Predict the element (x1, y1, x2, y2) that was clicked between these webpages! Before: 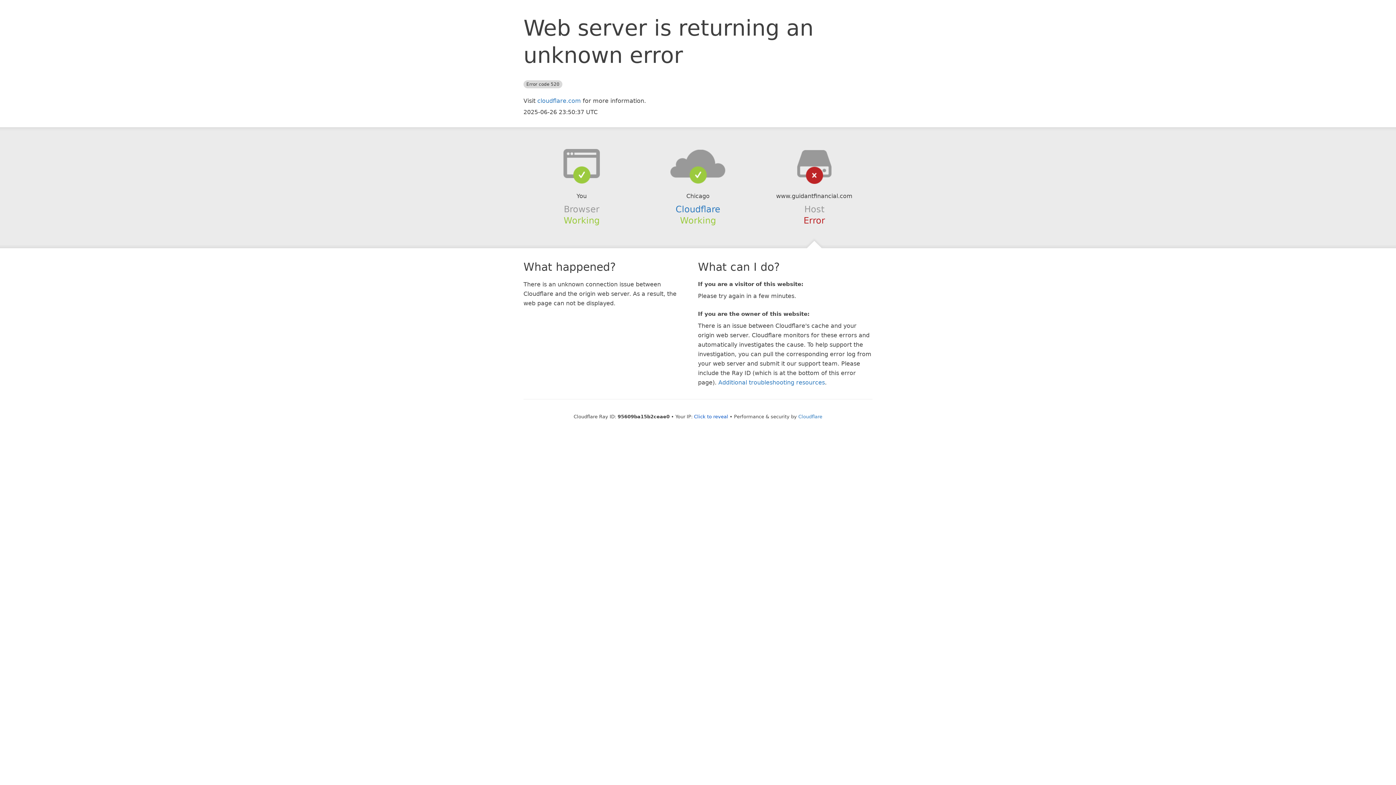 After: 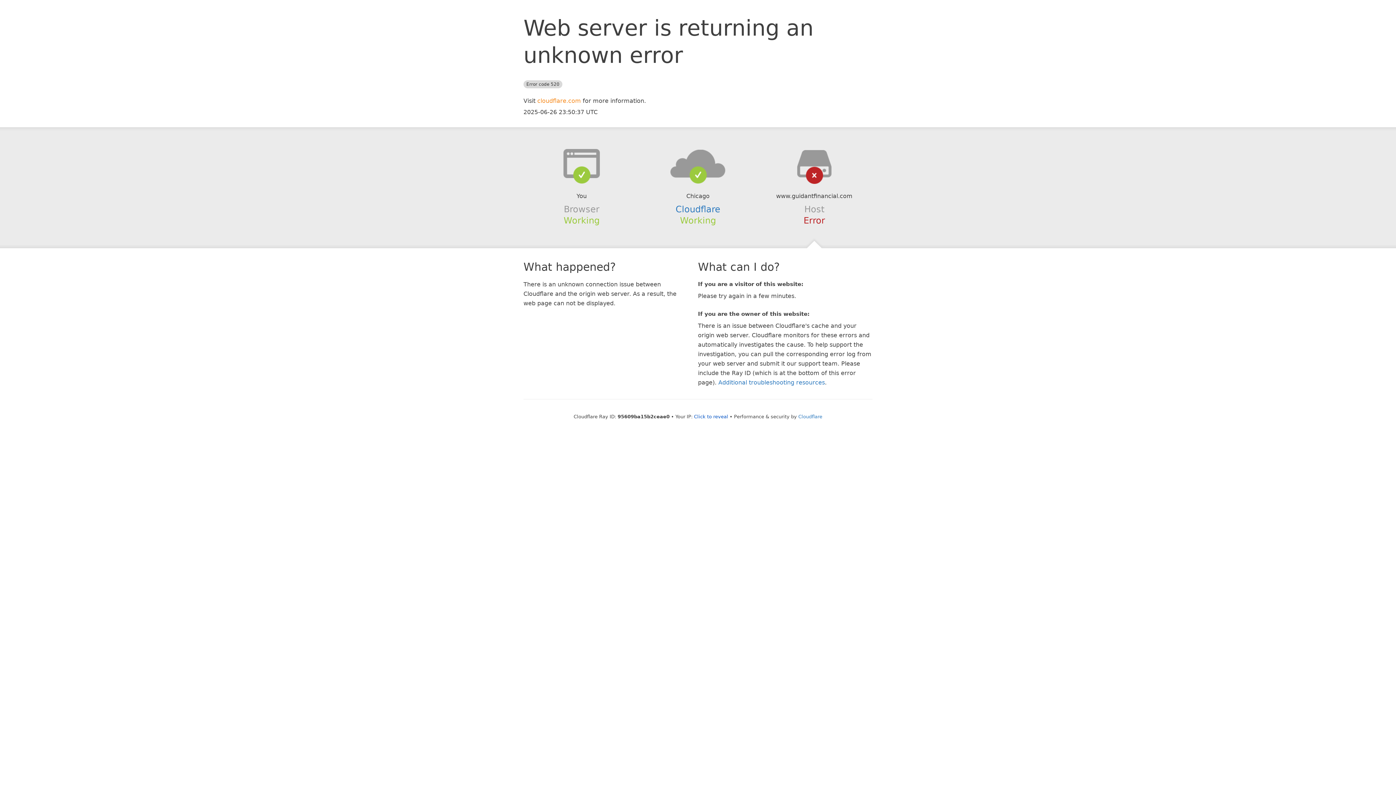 Action: bbox: (537, 97, 581, 104) label: cloudflare.com